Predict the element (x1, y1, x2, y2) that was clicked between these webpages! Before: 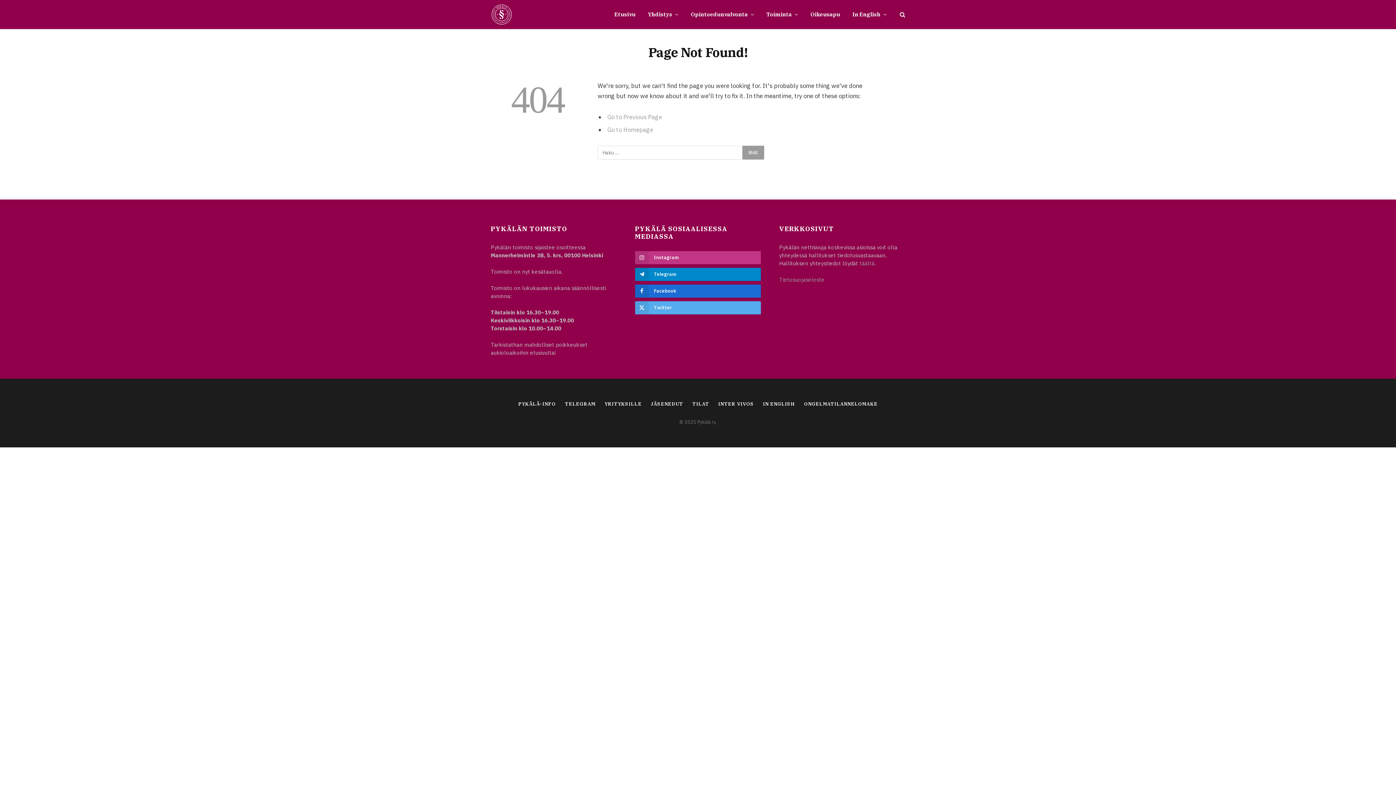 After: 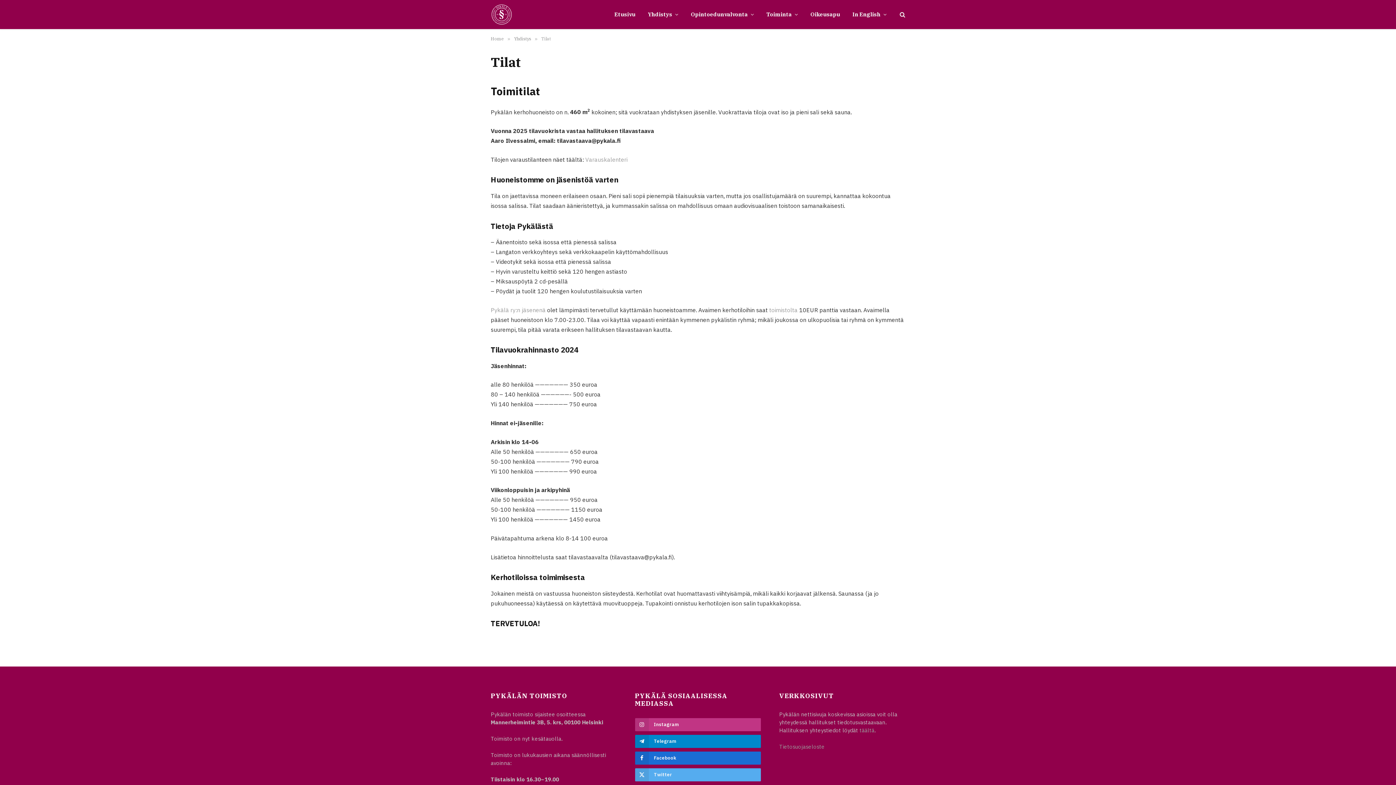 Action: bbox: (692, 401, 709, 407) label: TILAT